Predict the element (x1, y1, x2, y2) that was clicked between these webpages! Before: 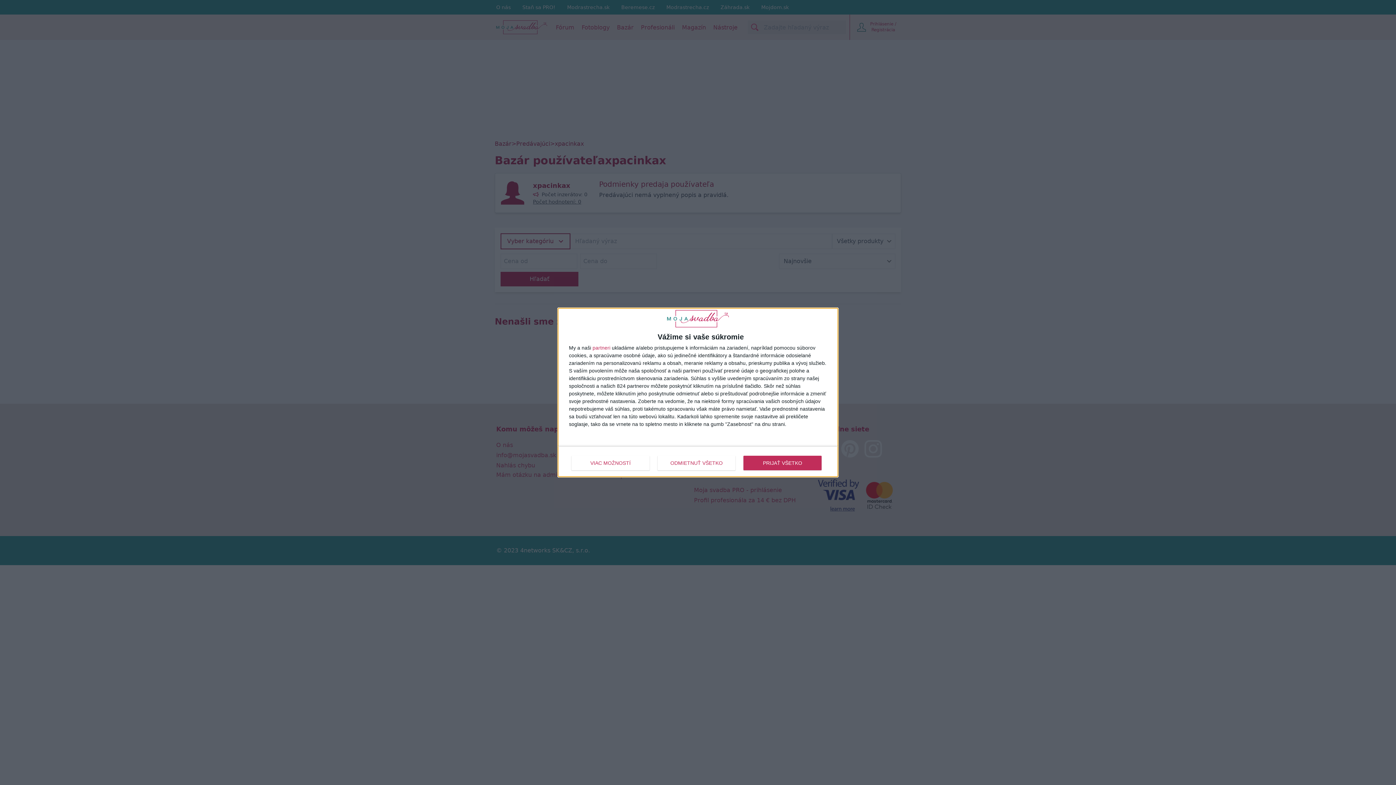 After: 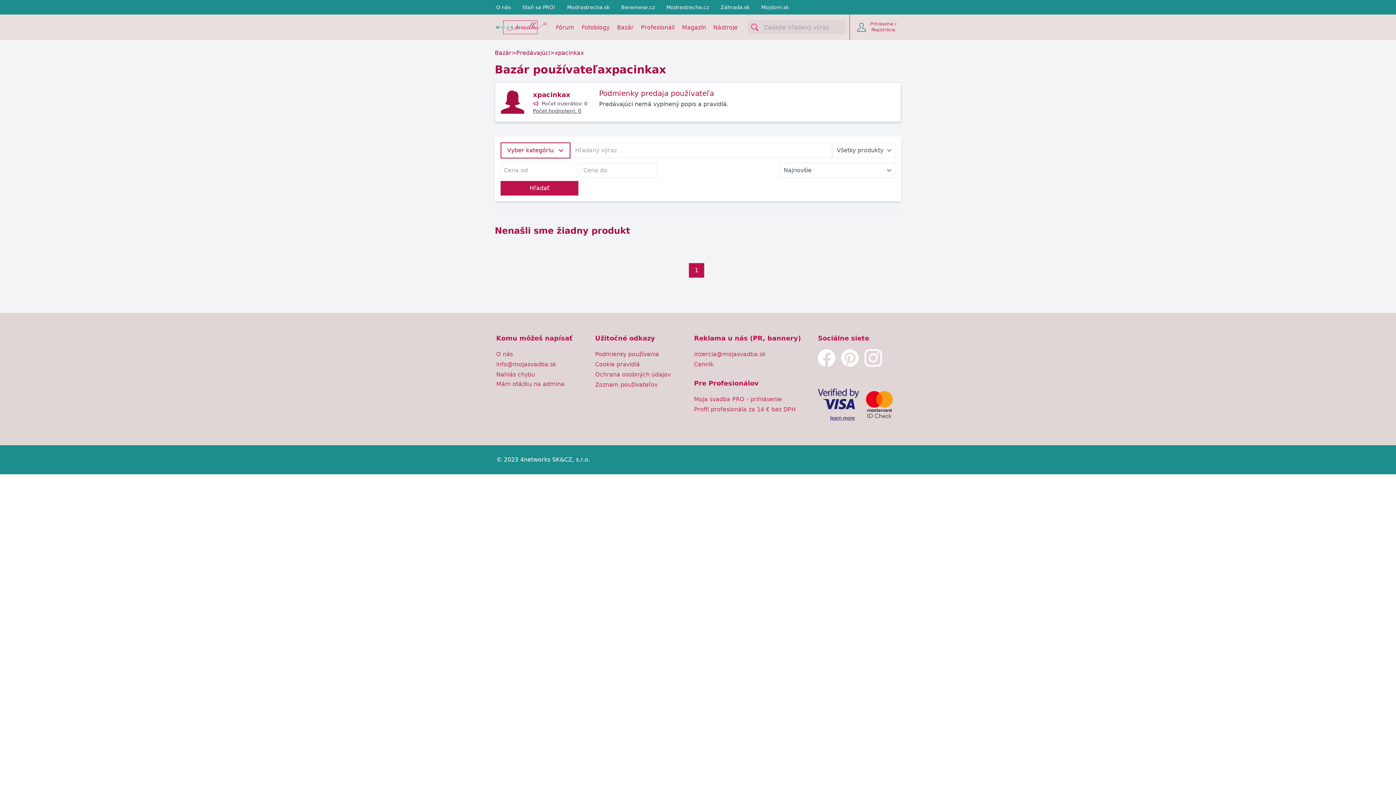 Action: label: ODMIETNUŤ VŠETKO bbox: (657, 455, 735, 470)